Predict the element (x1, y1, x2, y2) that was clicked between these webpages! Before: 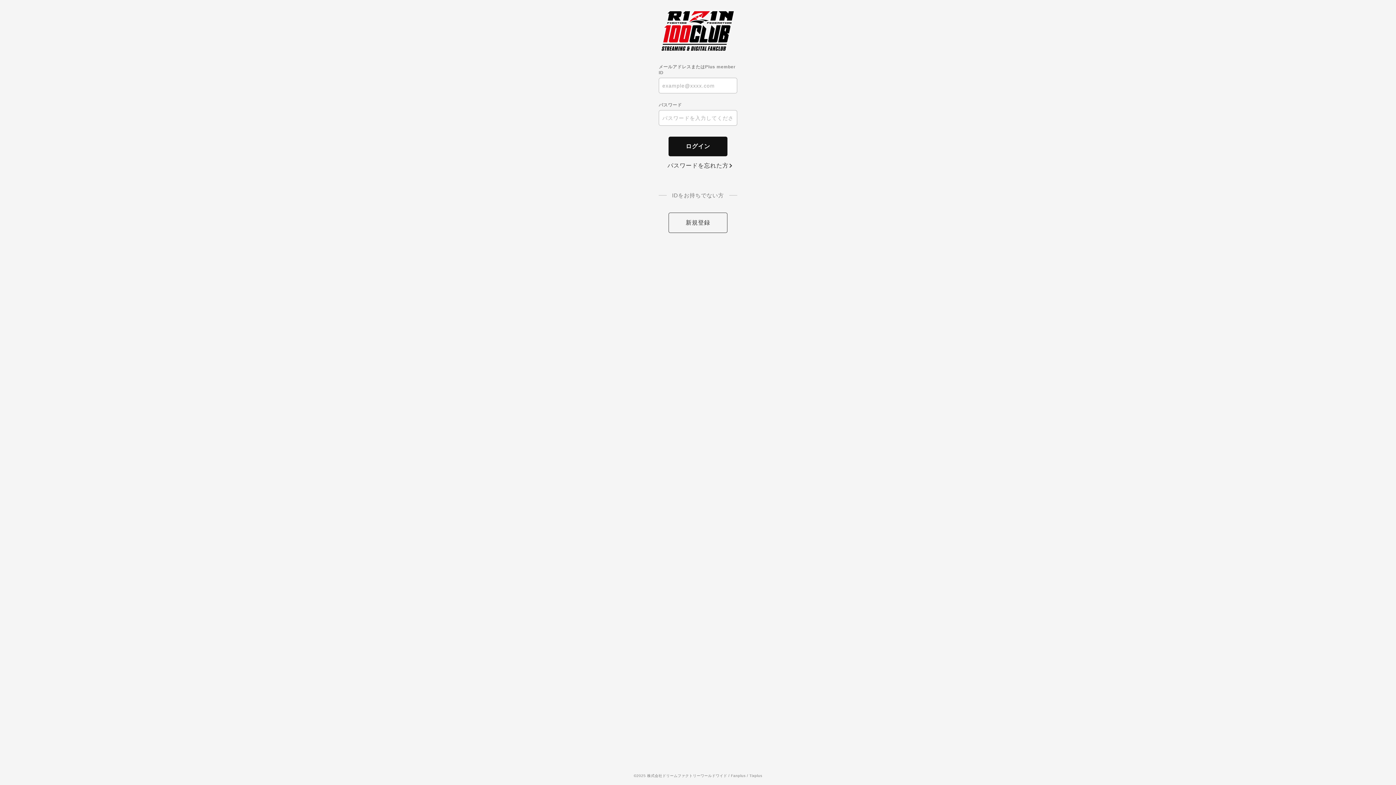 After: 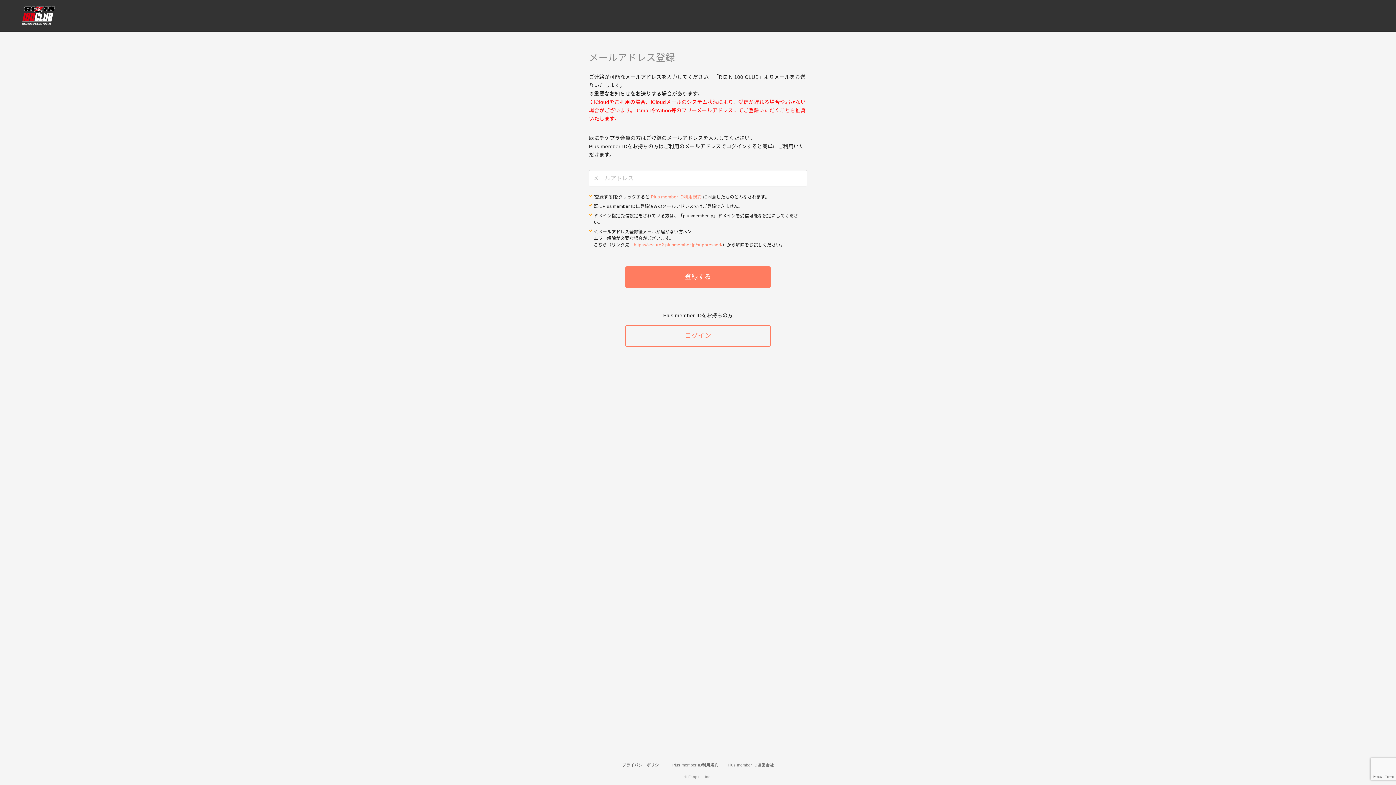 Action: label: 新規登録 bbox: (668, 212, 727, 233)